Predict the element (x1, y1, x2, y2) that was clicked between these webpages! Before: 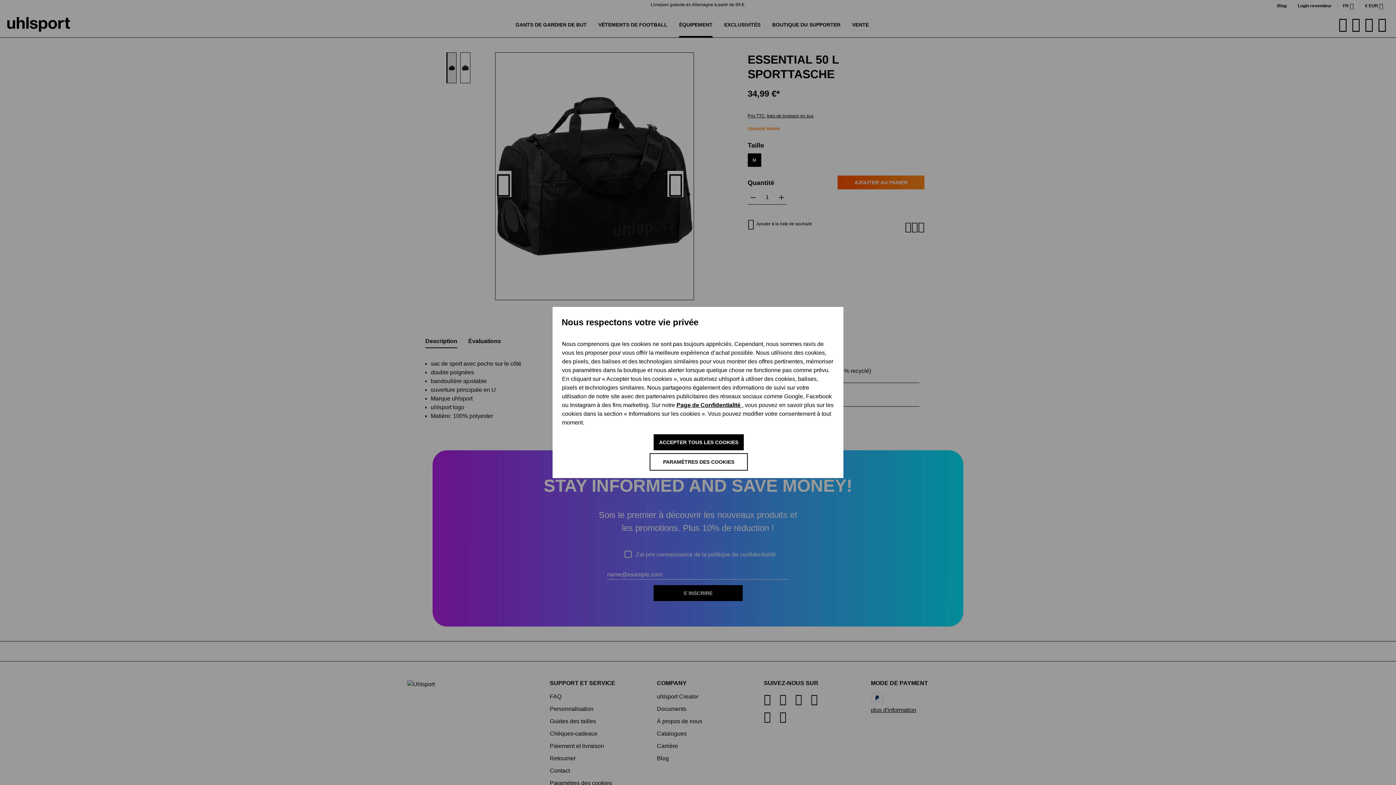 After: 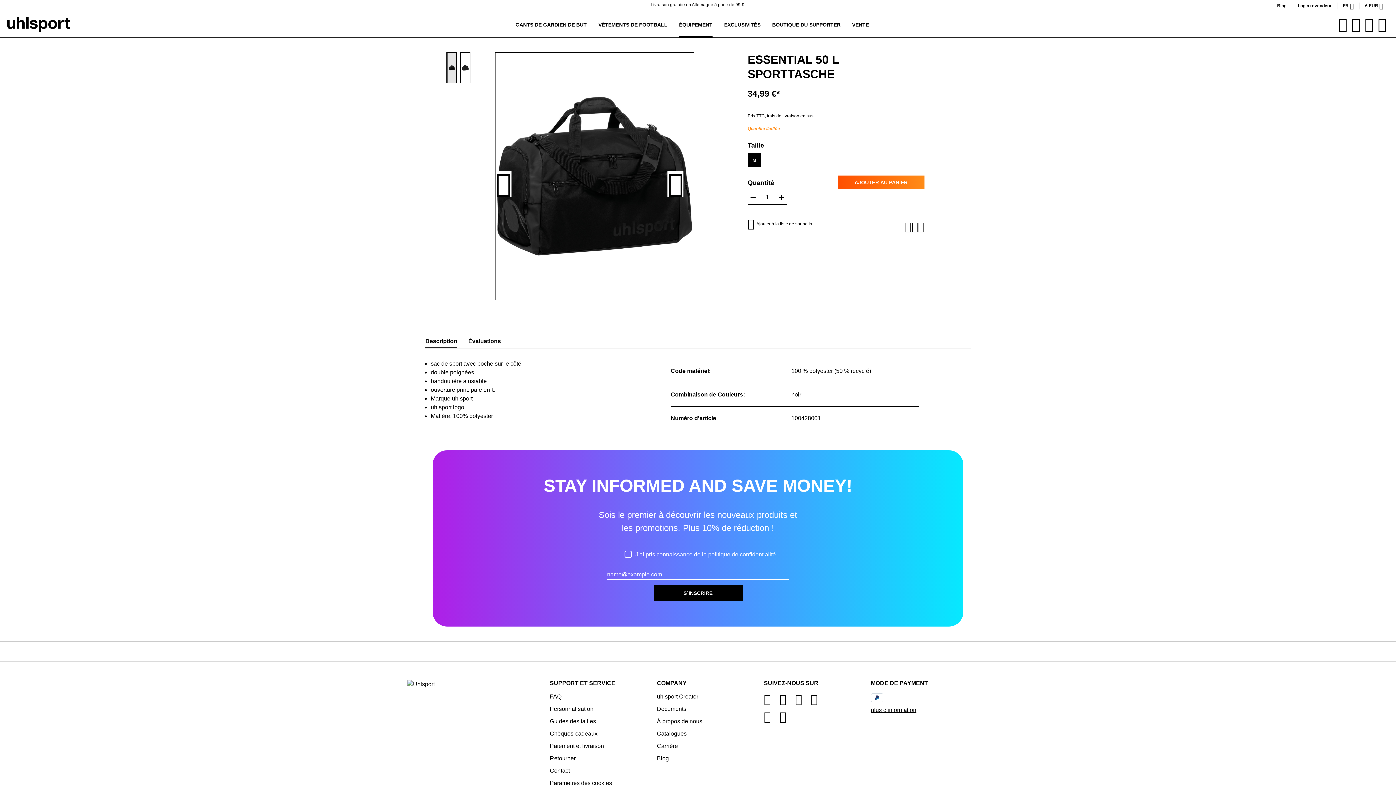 Action: label: ACCEPTER TOUS LES COOKIES bbox: (653, 434, 744, 450)